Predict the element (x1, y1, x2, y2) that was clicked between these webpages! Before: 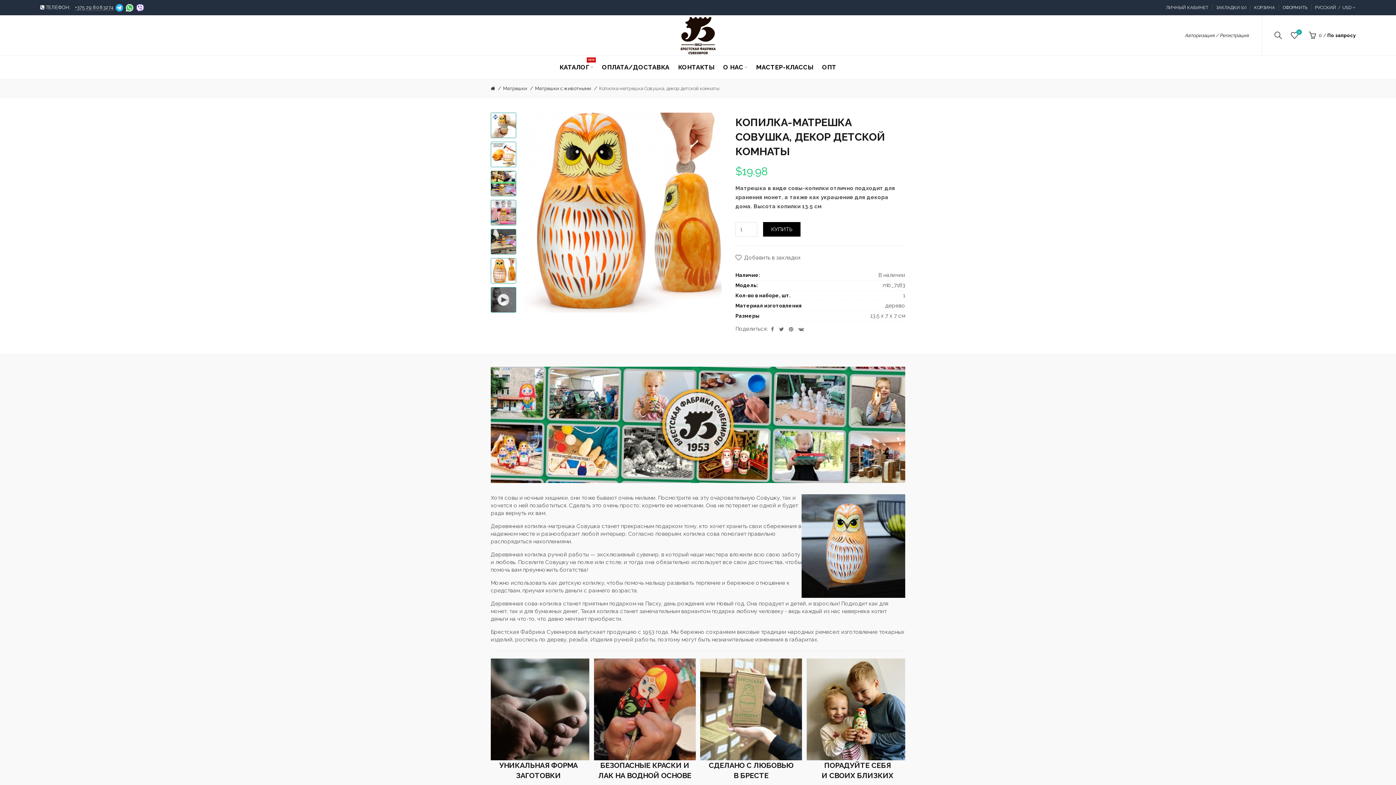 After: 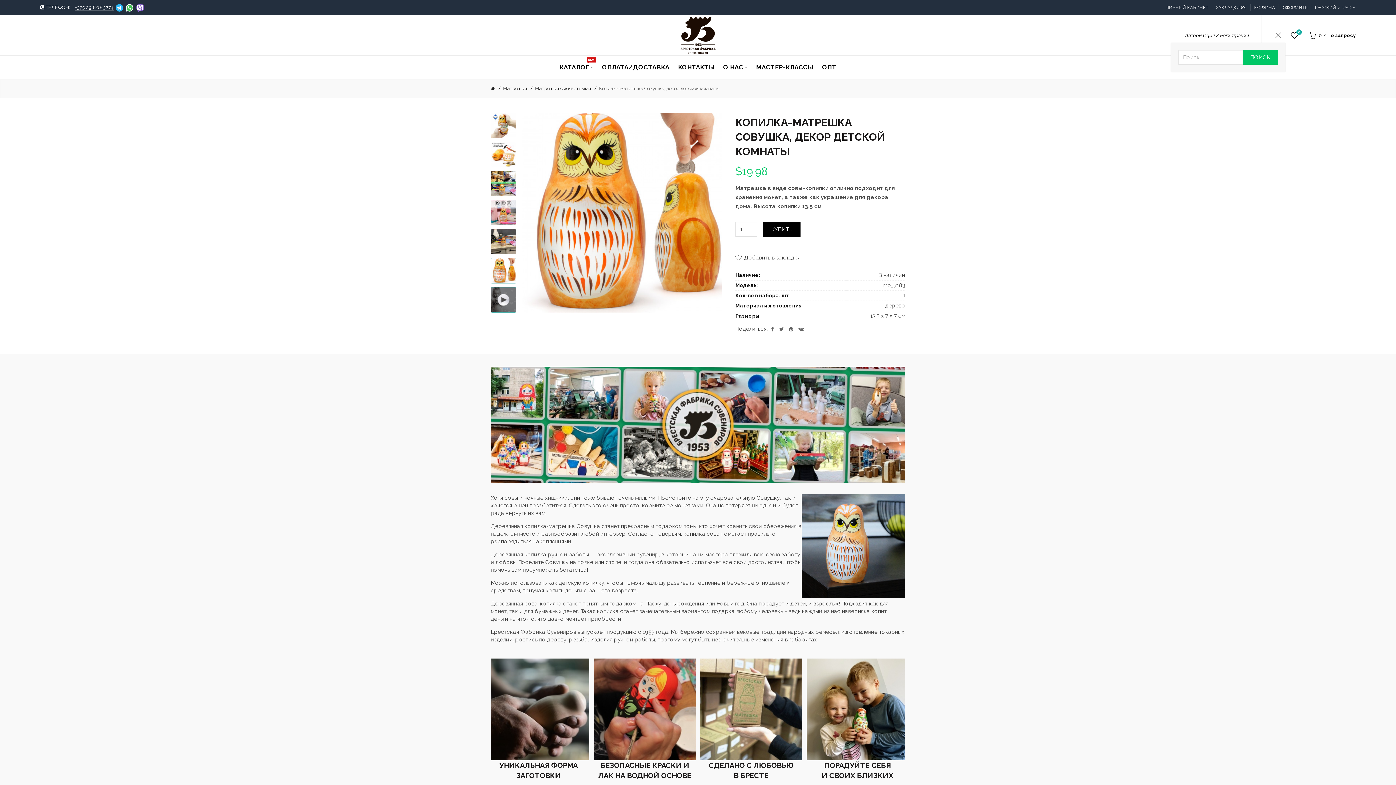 Action: bbox: (1271, 27, 1285, 42)